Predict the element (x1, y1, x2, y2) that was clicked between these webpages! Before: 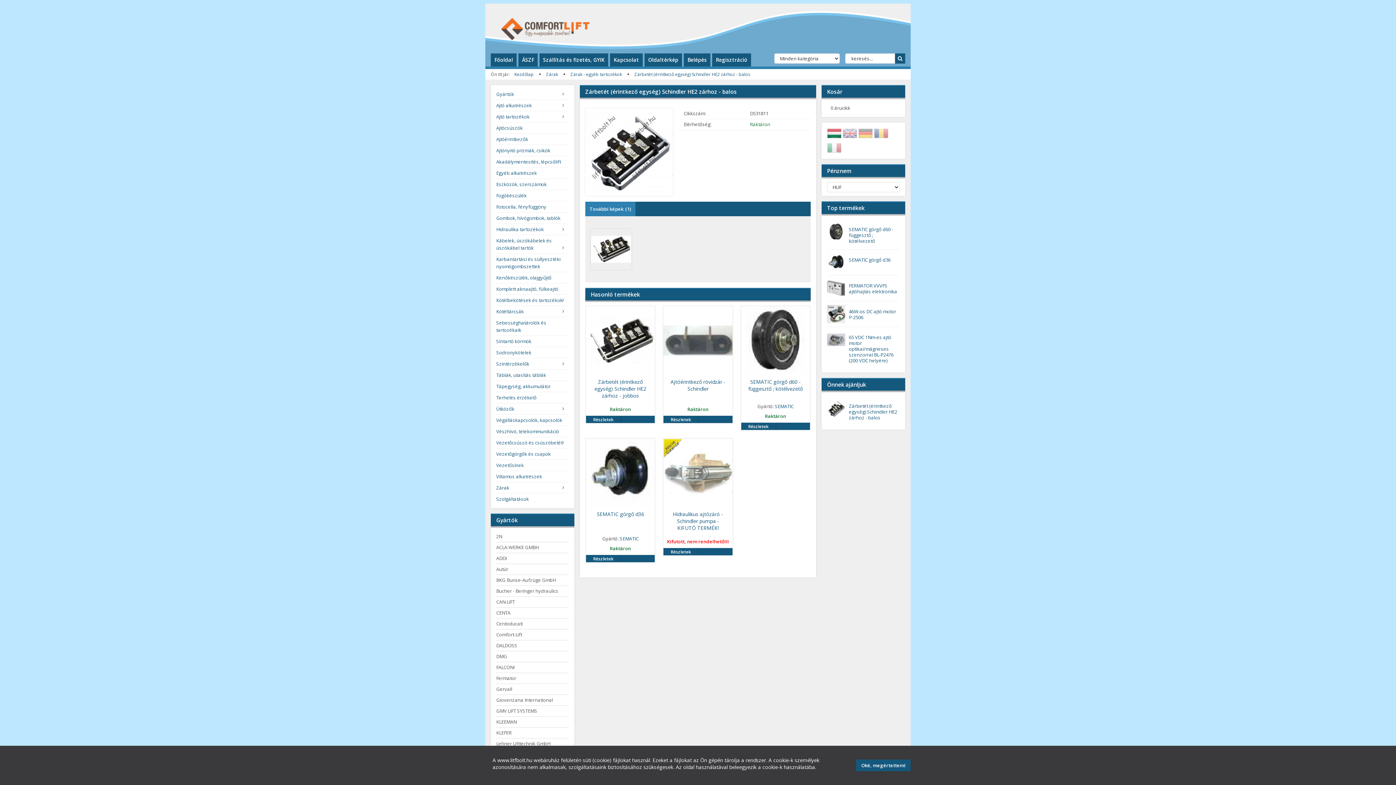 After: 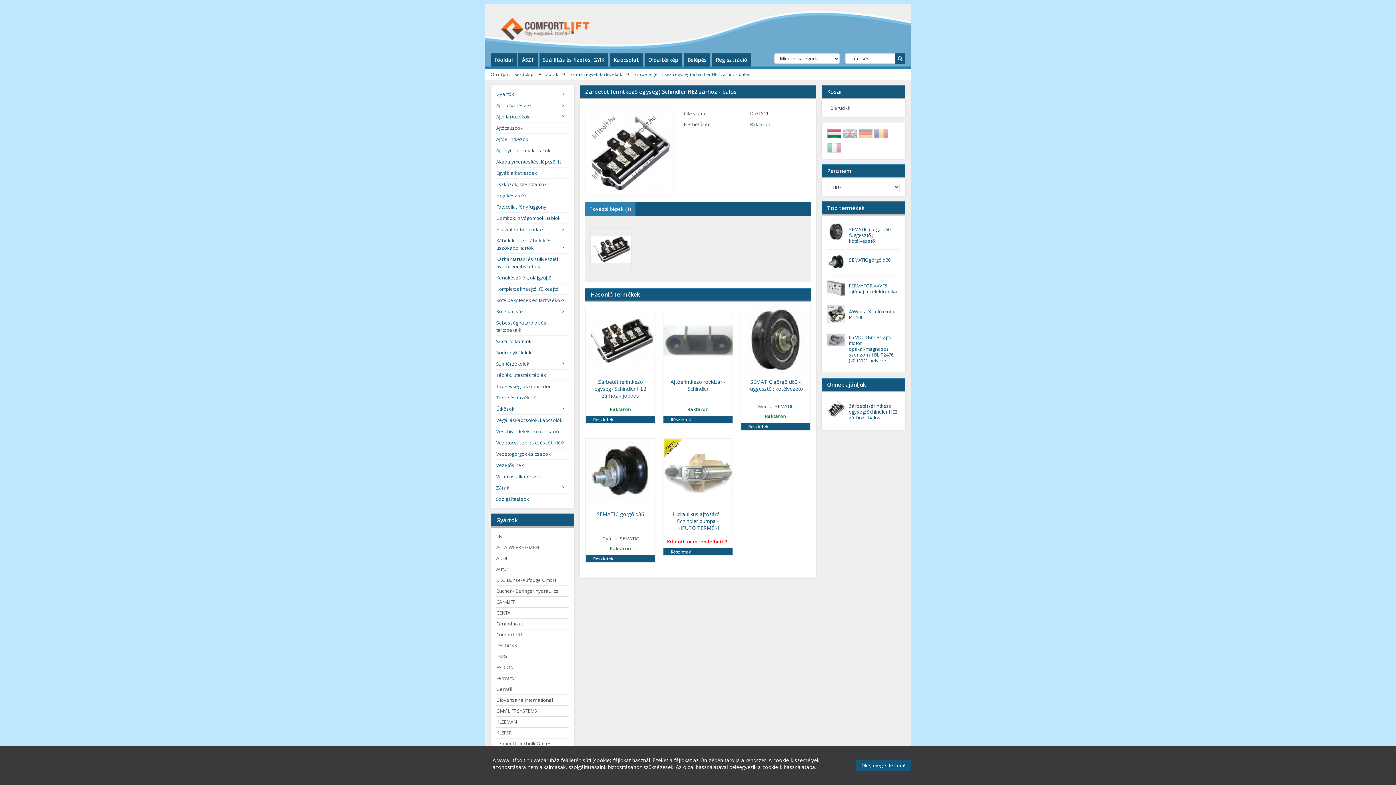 Action: label: Zárbetét (érintkező egység) Schindler HE2 zárhoz - balos bbox: (849, 402, 897, 421)